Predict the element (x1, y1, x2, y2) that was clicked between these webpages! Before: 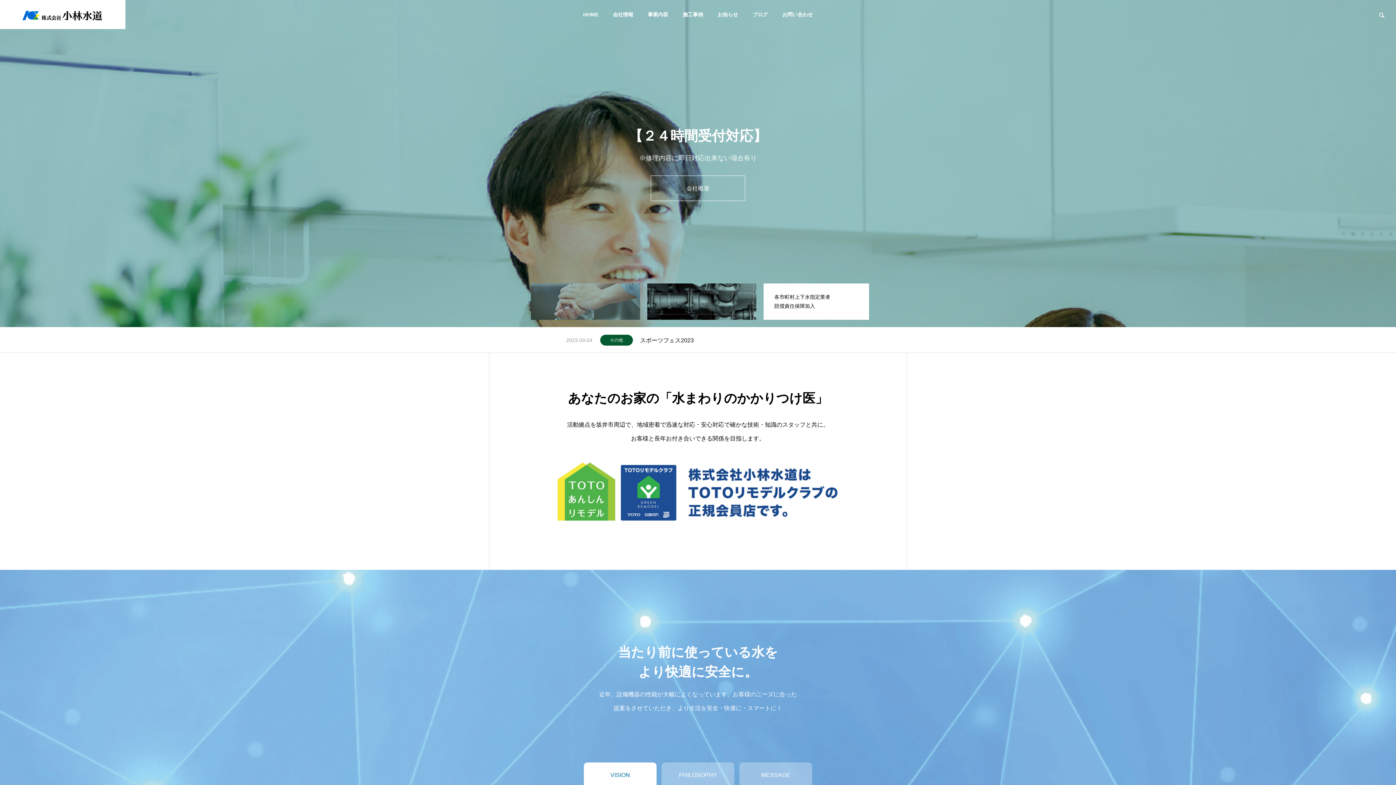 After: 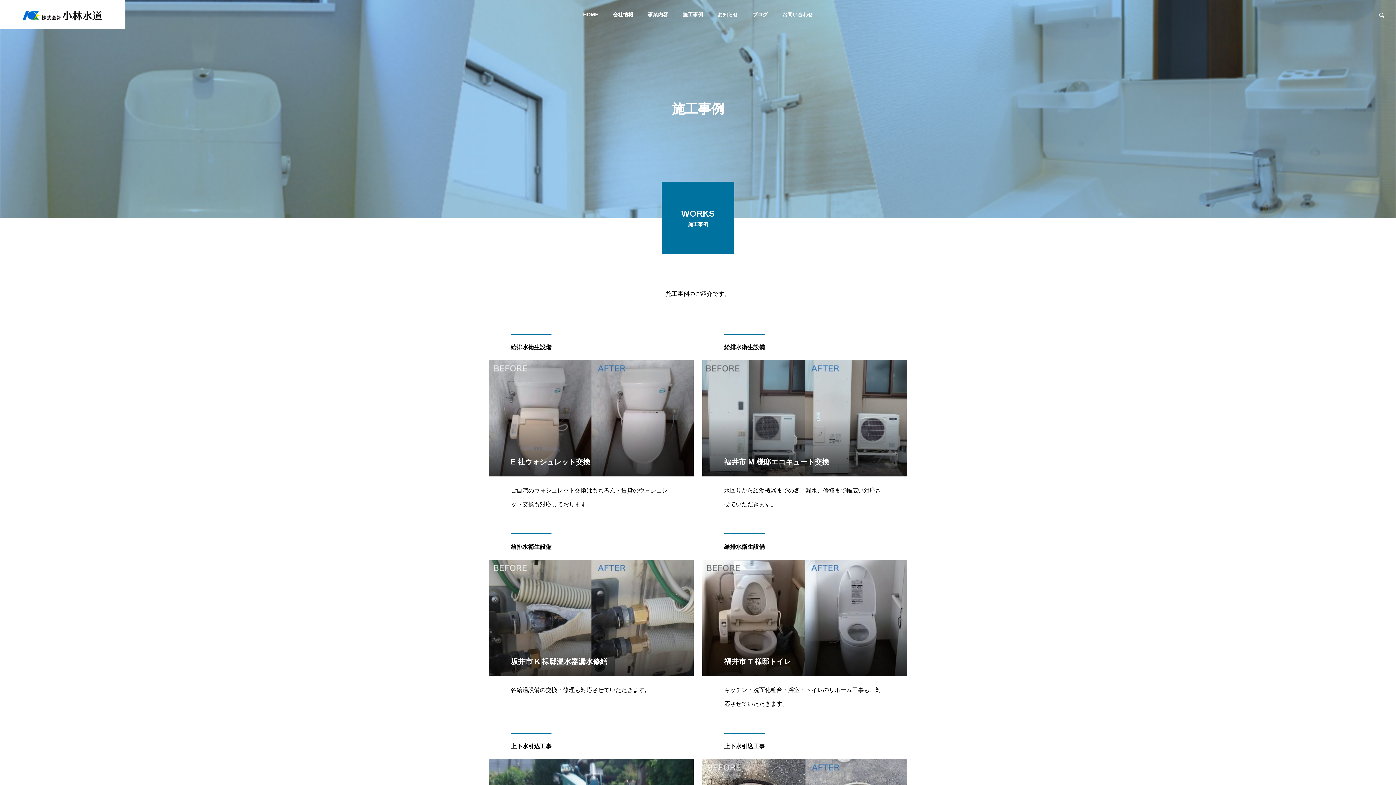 Action: label: 施工事例 bbox: (675, 0, 710, 29)